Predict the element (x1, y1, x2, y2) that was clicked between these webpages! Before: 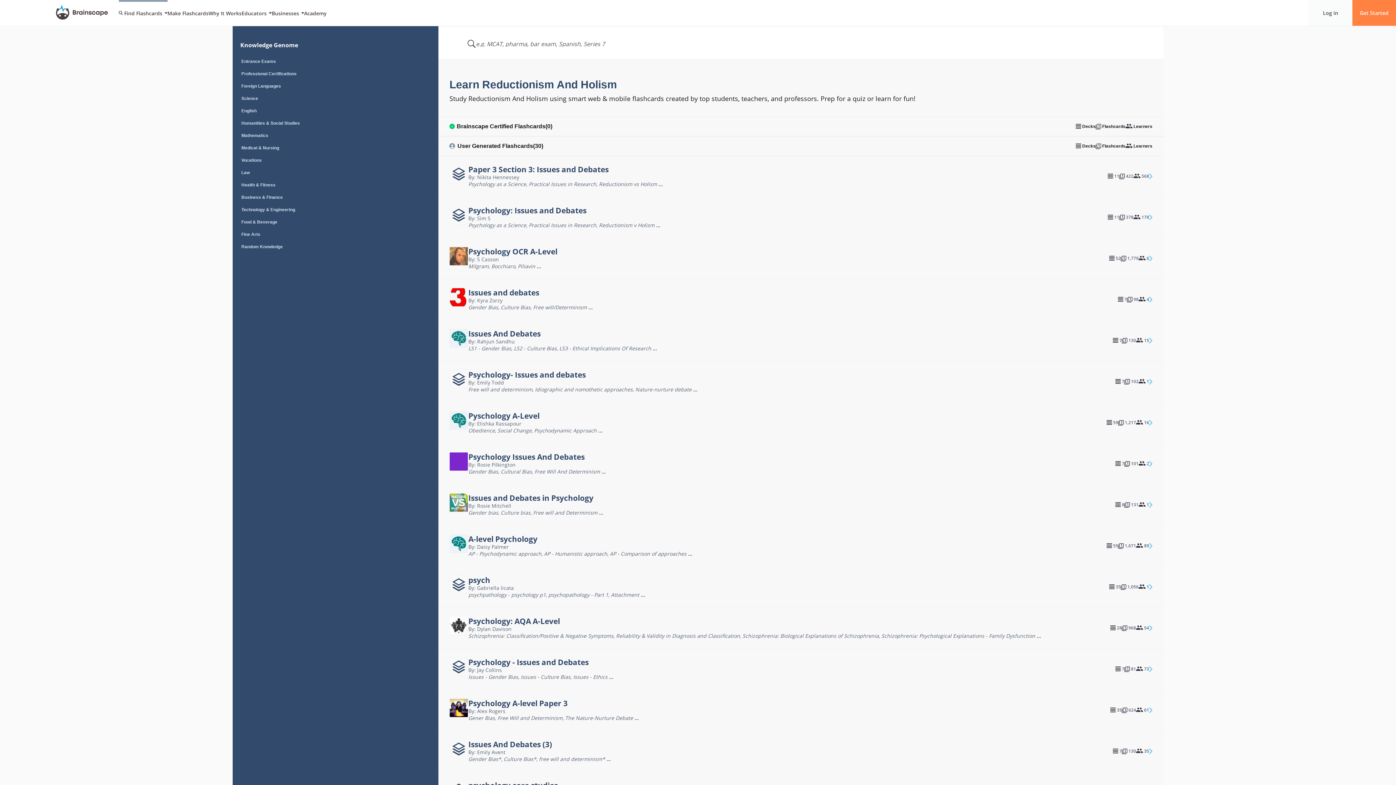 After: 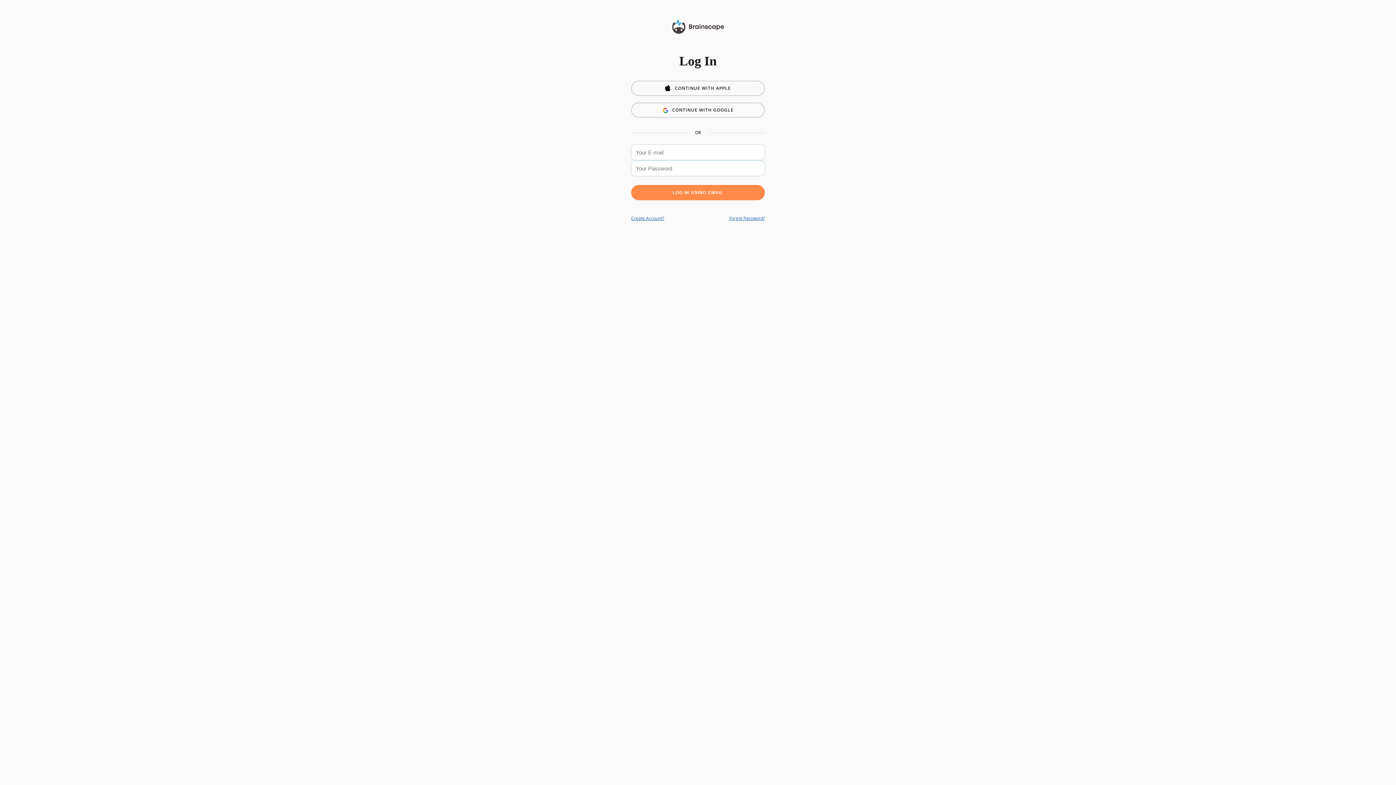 Action: bbox: (1309, 0, 1352, 26) label: Log in